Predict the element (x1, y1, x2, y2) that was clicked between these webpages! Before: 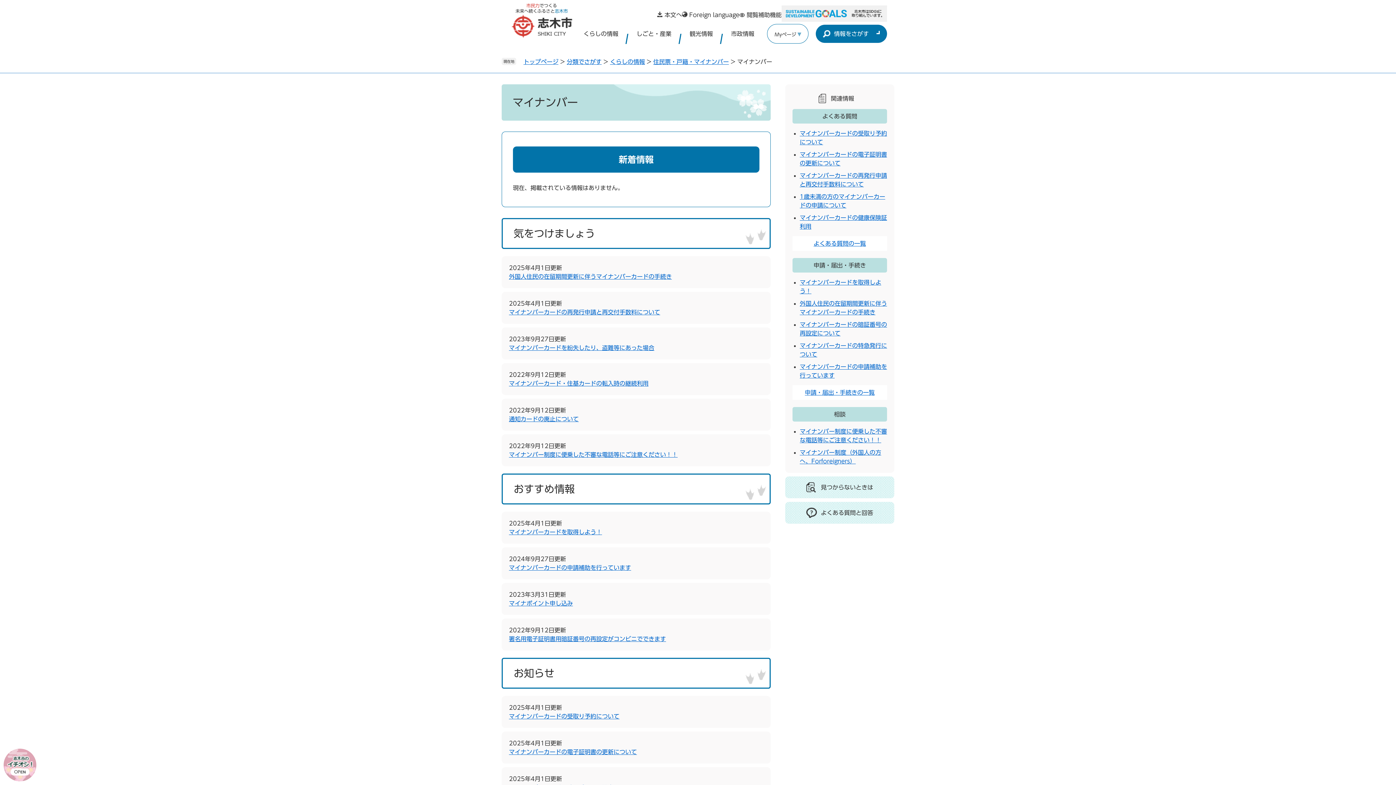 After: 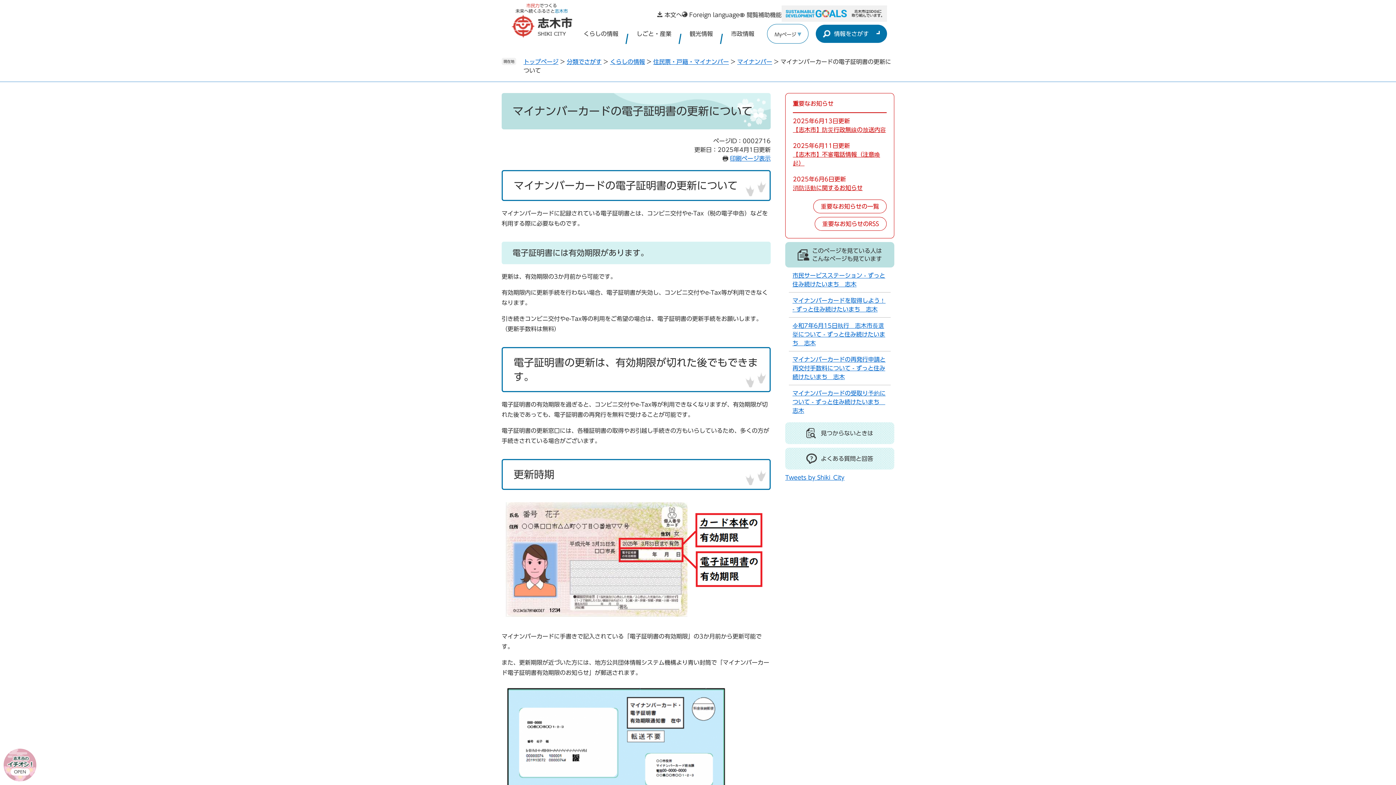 Action: bbox: (509, 749, 637, 755) label: マイナンバーカードの電子証明書の更新について